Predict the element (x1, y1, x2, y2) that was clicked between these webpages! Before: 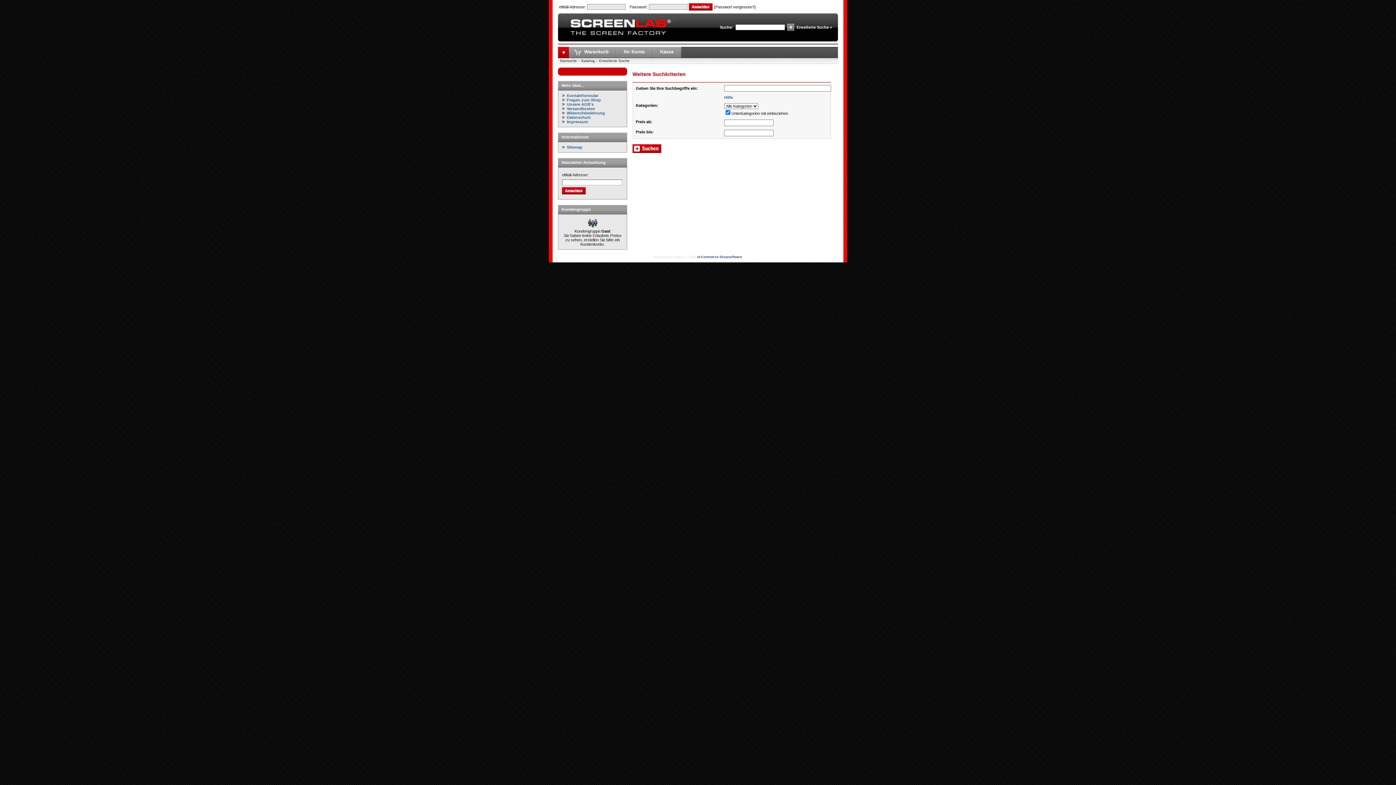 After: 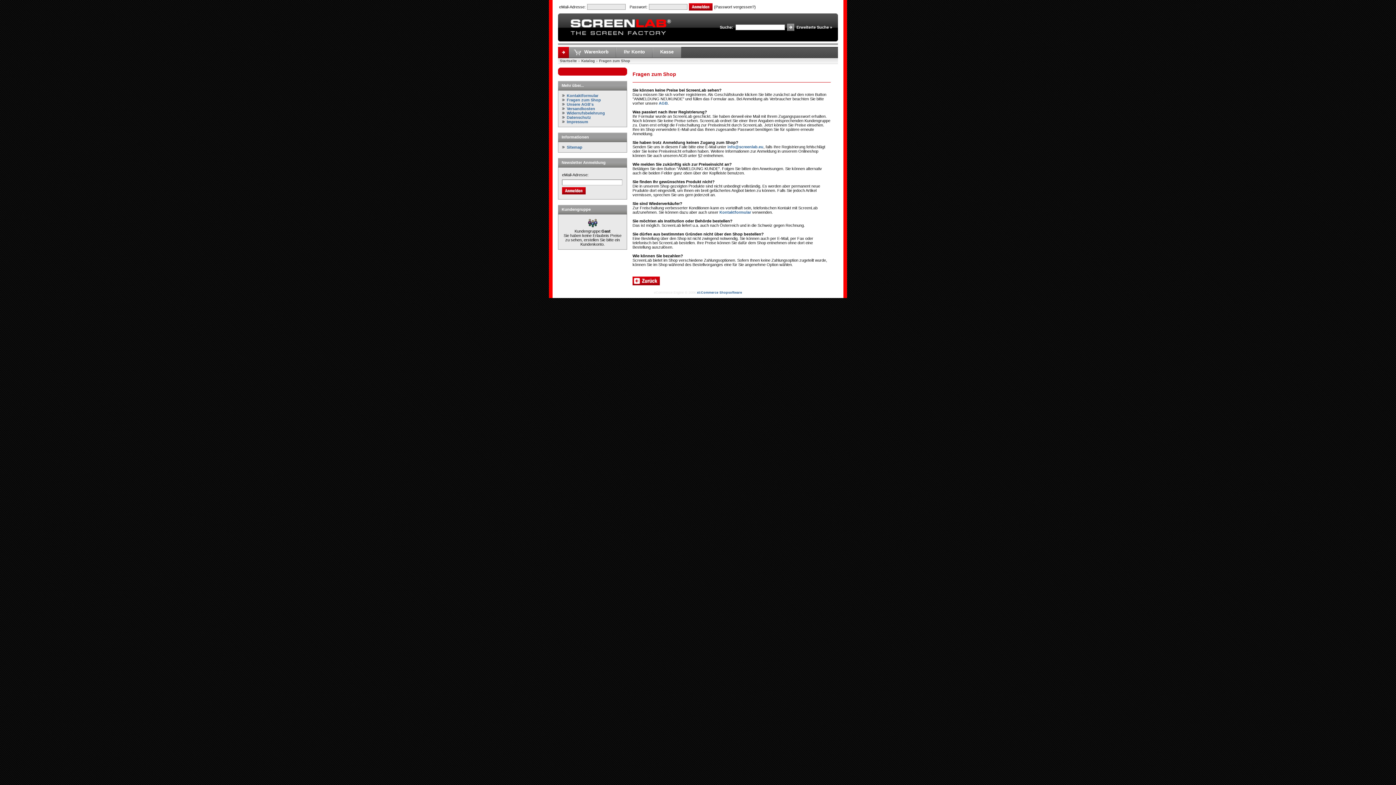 Action: bbox: (566, 97, 601, 102) label: Fragen zum Shop